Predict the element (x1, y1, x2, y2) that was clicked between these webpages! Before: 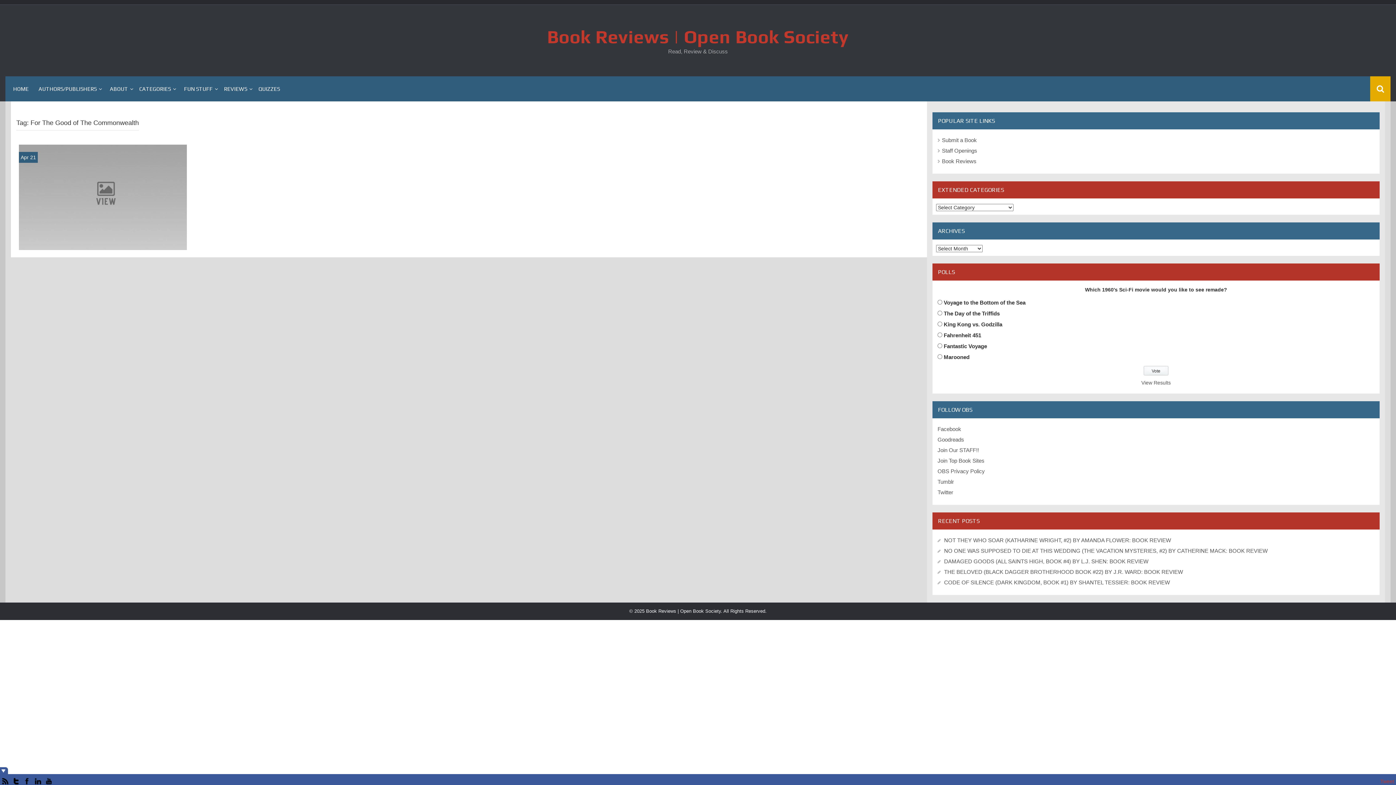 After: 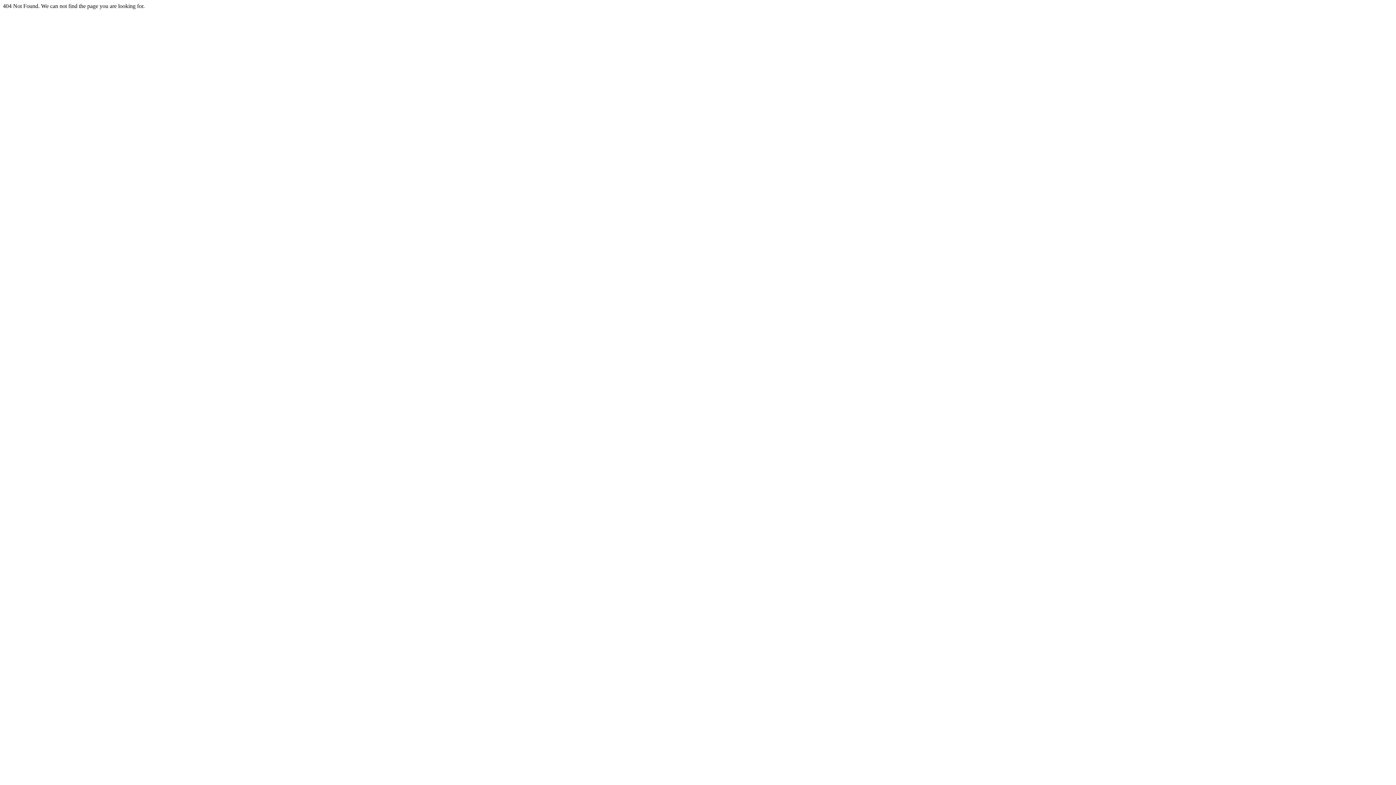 Action: bbox: (942, 158, 976, 164) label: Book Reviews